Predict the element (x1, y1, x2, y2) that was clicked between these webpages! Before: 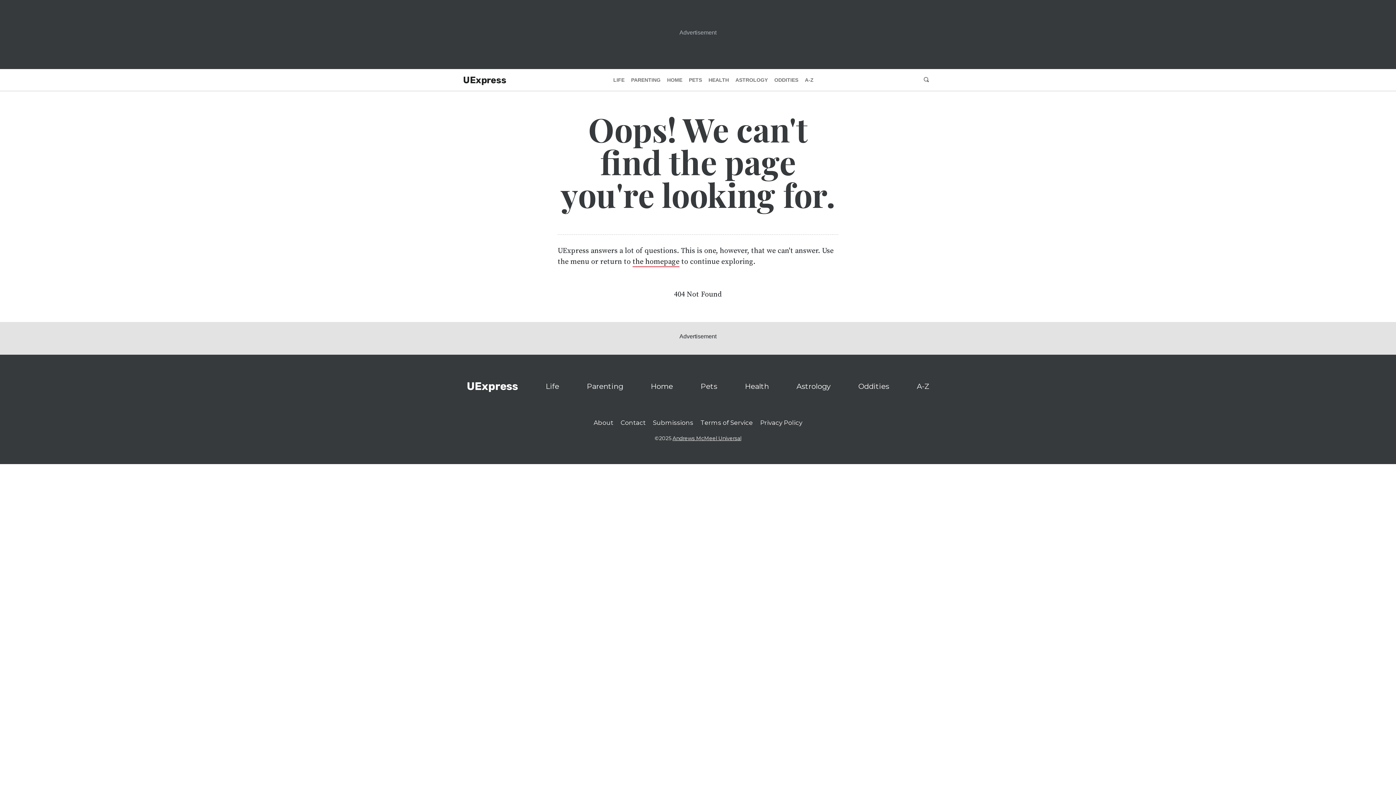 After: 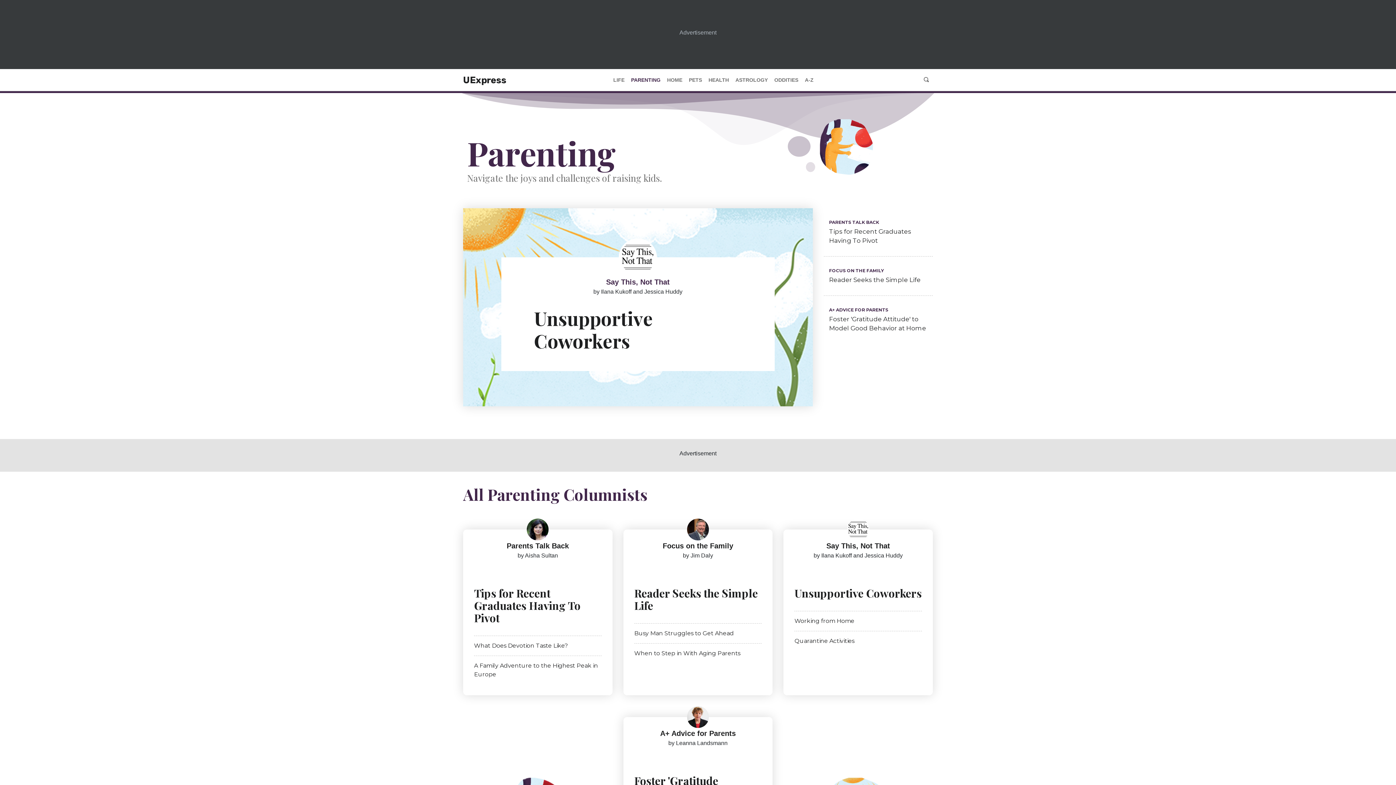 Action: label: Parenting bbox: (583, 379, 626, 394)